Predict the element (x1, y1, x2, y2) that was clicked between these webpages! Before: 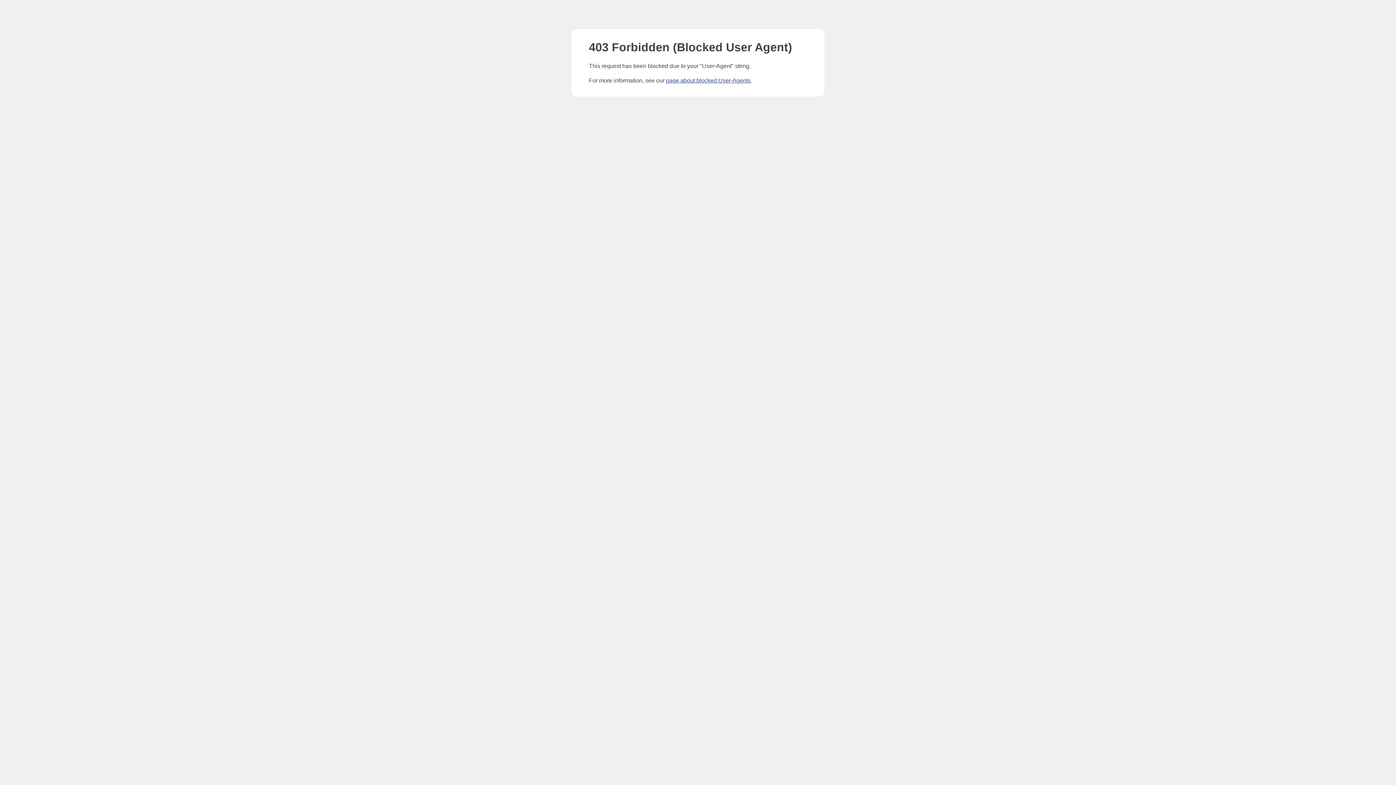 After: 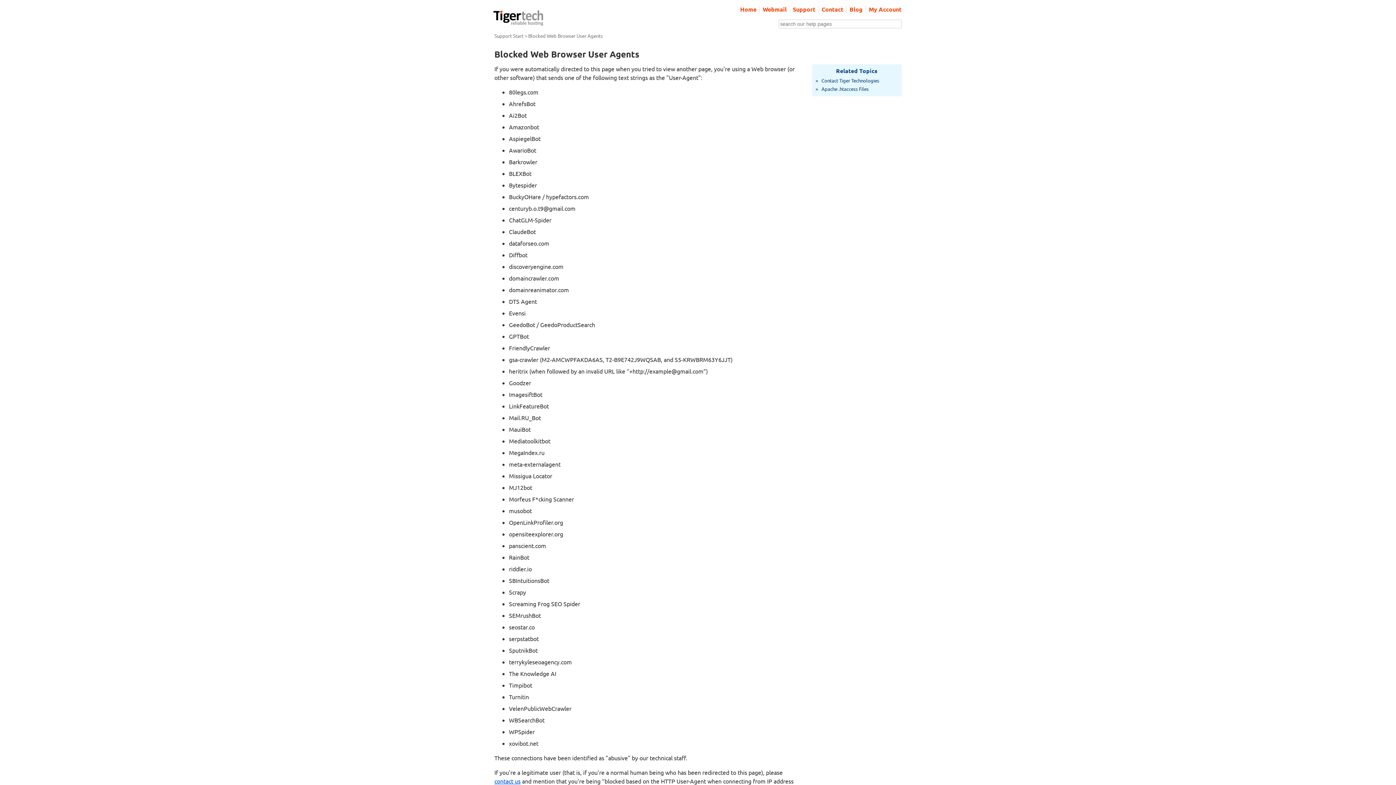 Action: label: page about blocked User-Agents bbox: (666, 77, 750, 83)